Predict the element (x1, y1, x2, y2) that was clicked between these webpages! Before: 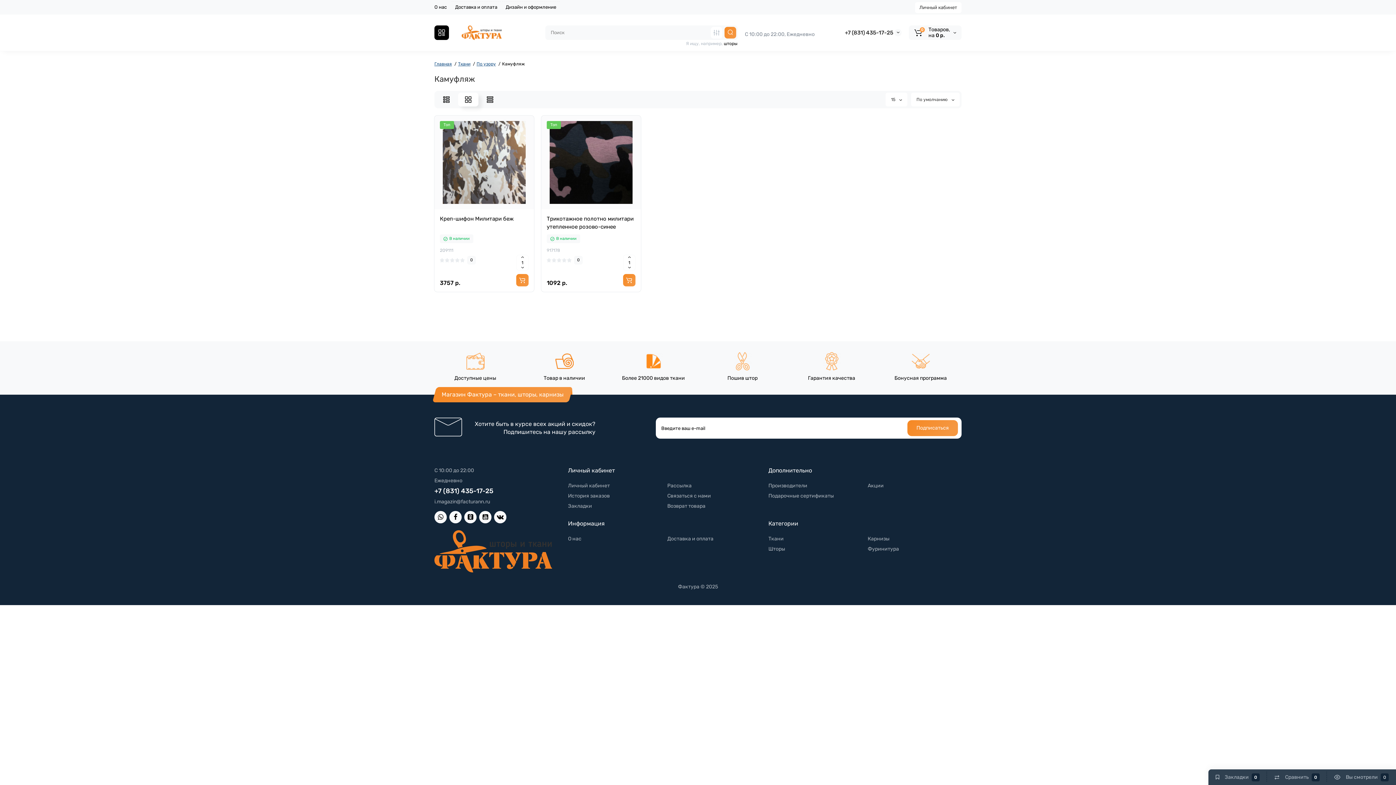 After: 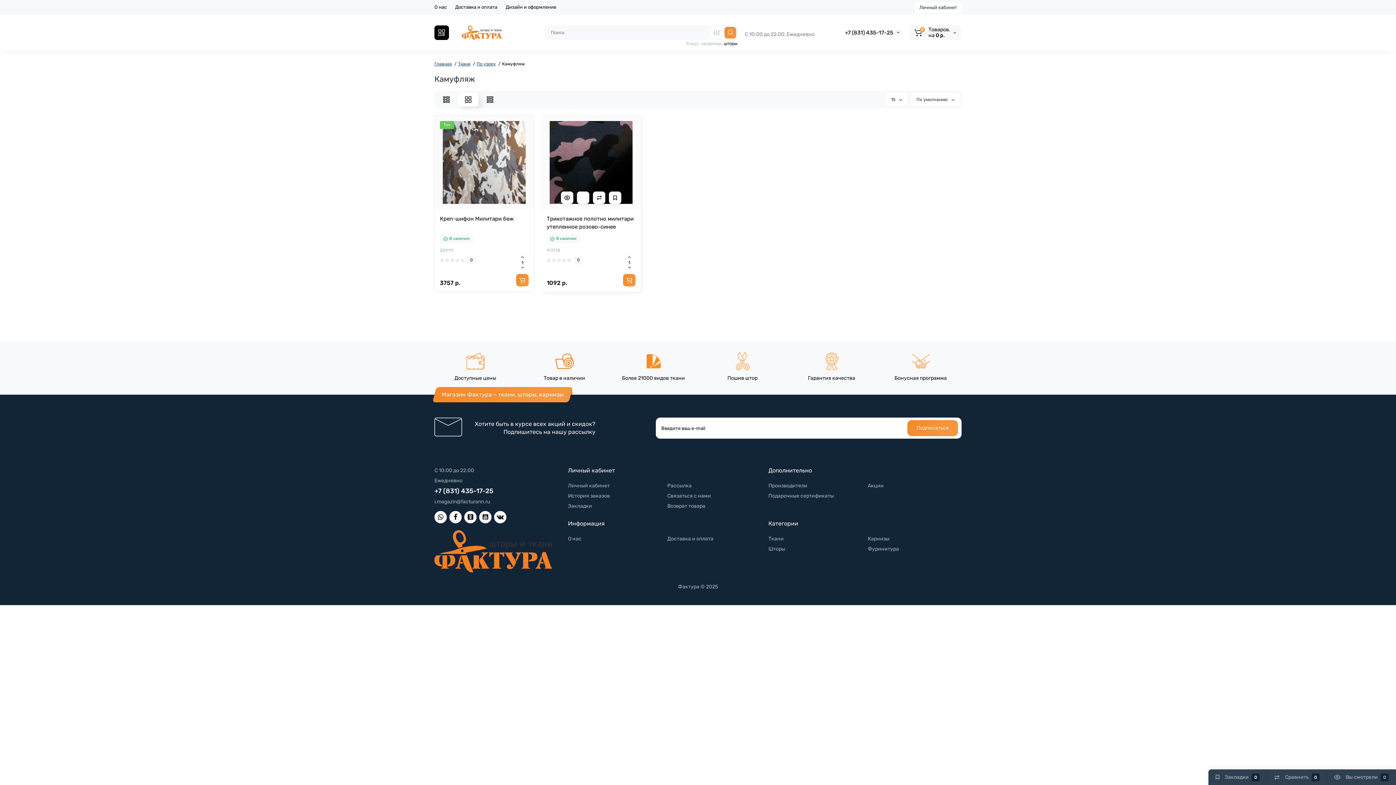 Action: bbox: (609, 200, 621, 213)